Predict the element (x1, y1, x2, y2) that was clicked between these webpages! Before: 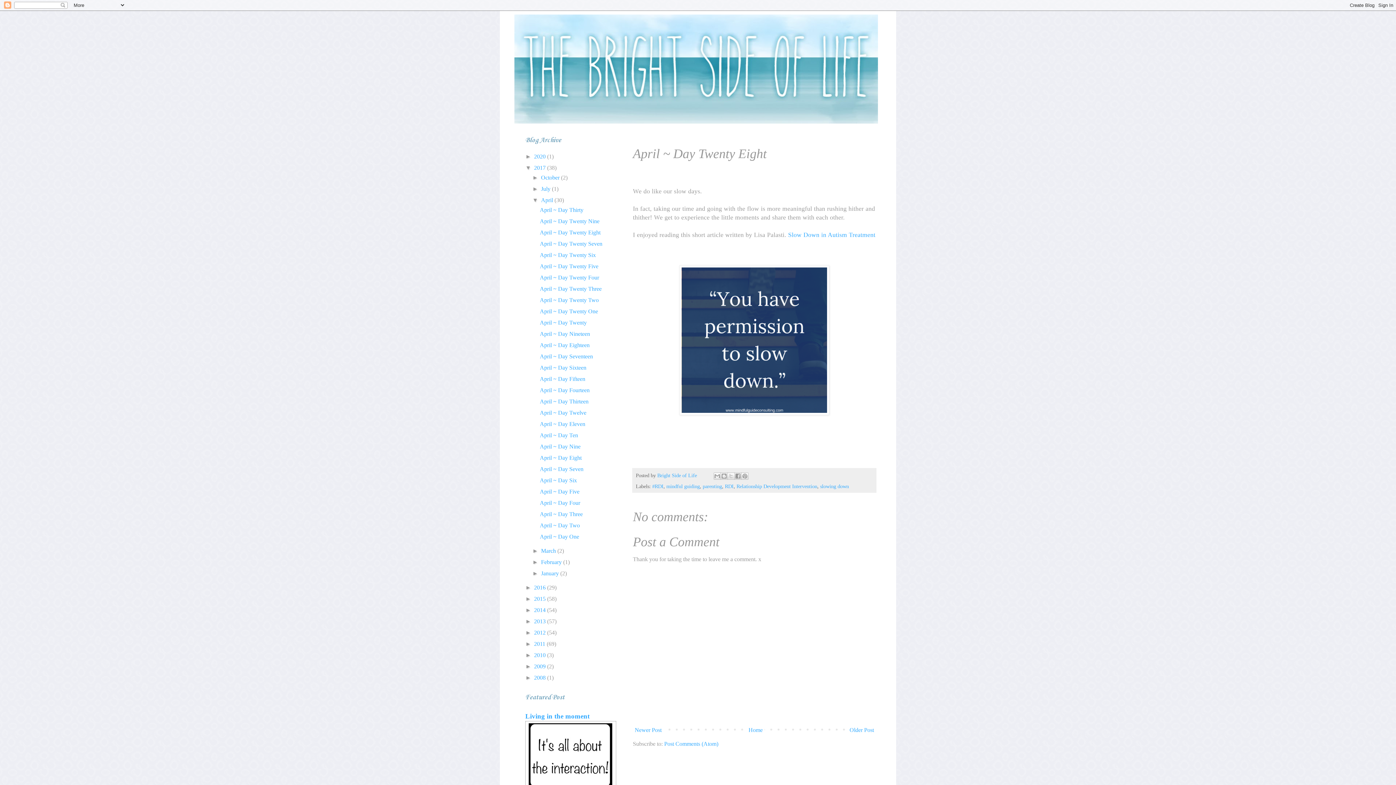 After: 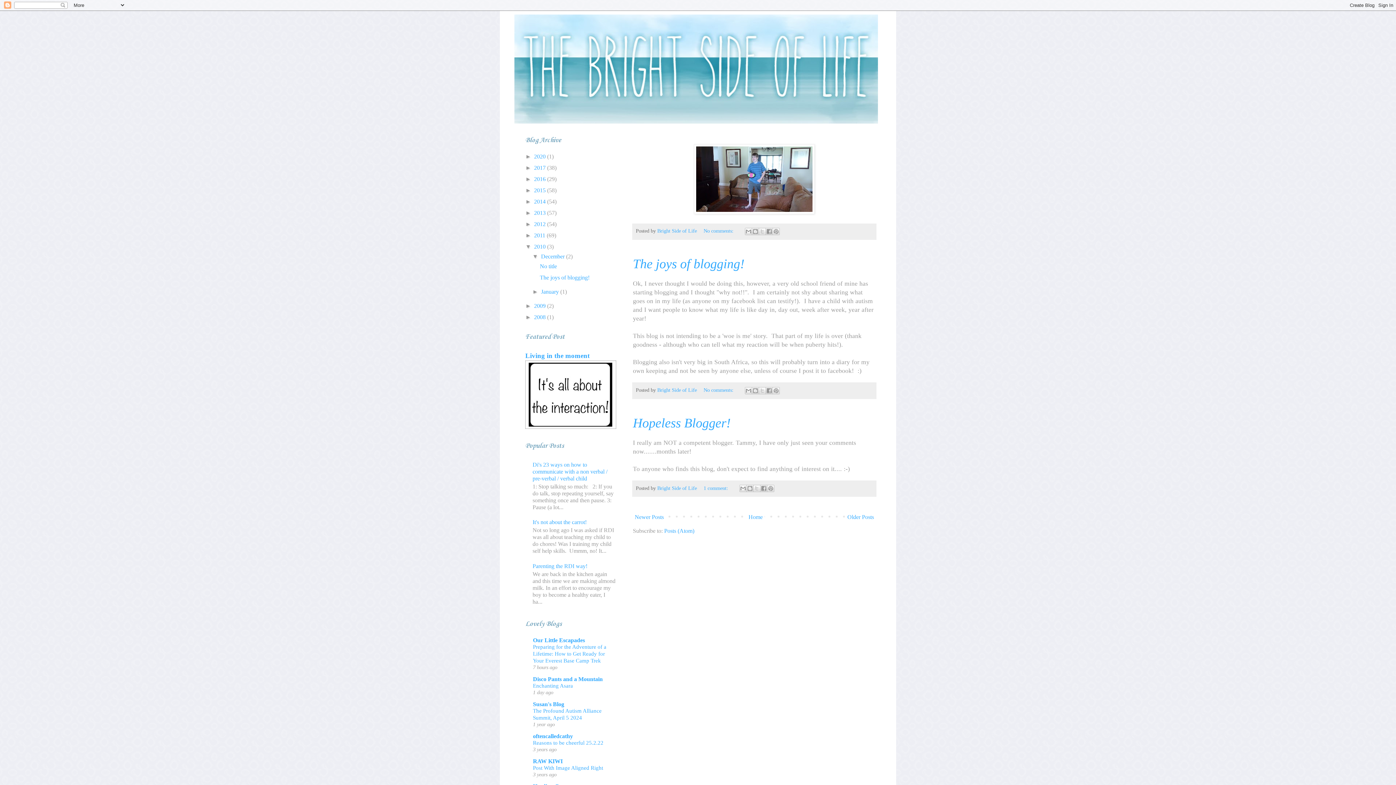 Action: bbox: (534, 652, 547, 658) label: 2010 